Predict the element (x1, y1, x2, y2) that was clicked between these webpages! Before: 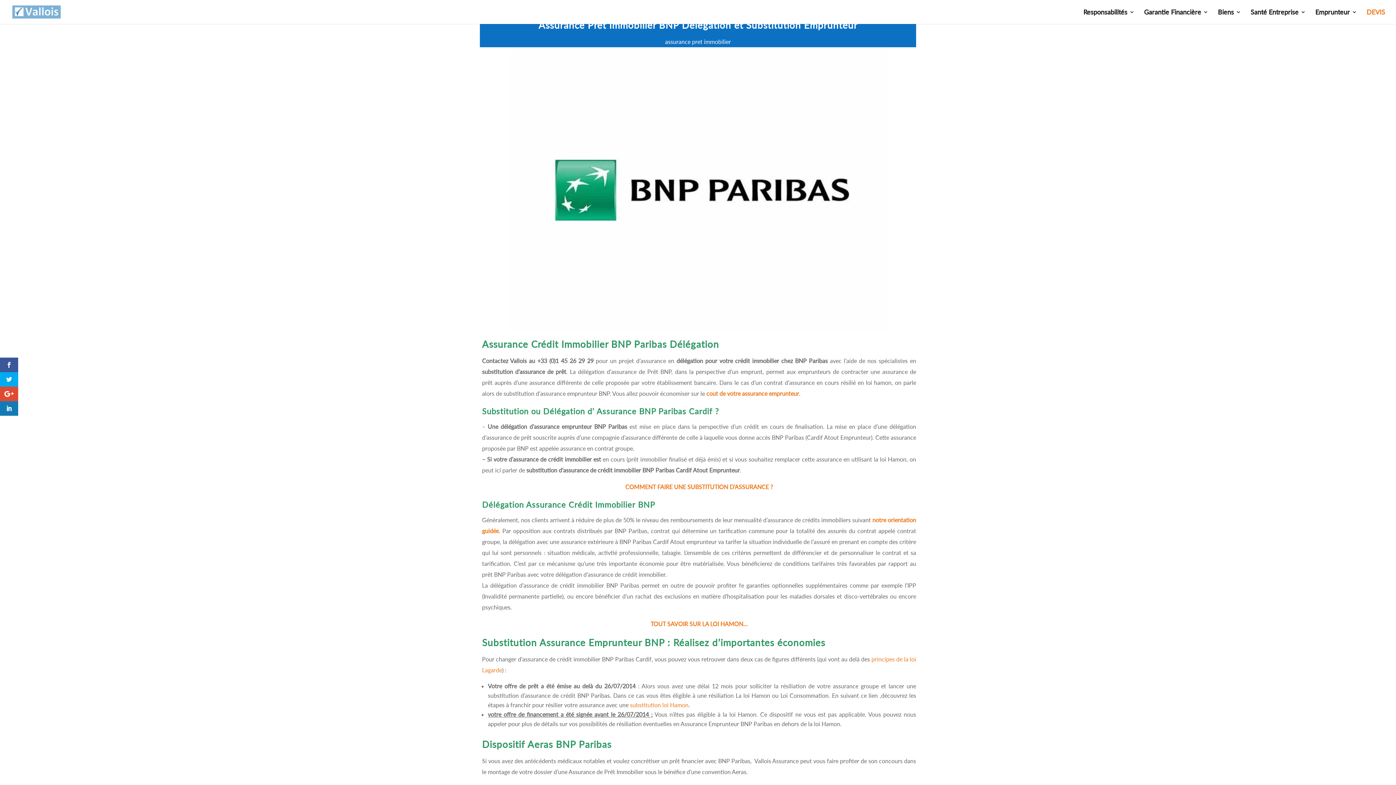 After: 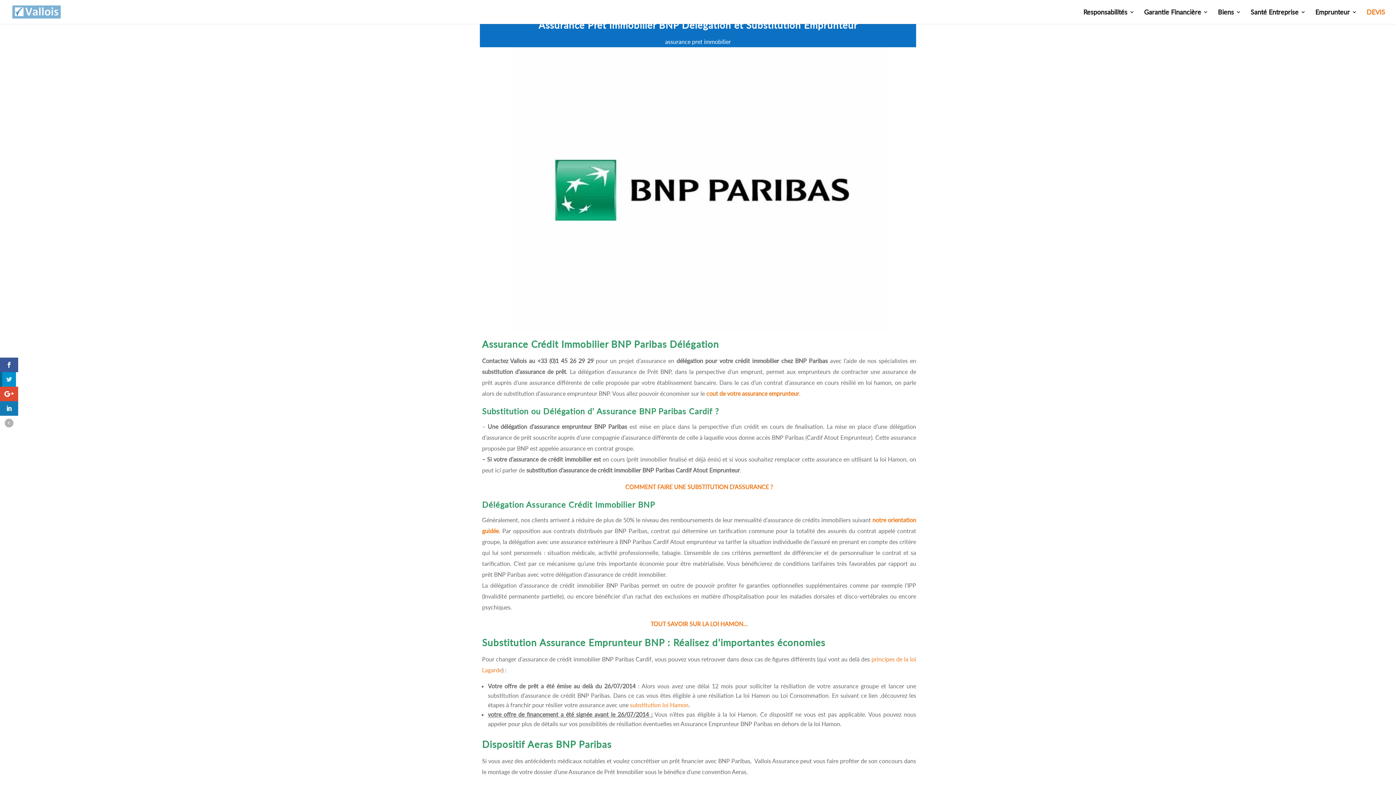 Action: bbox: (0, 372, 18, 386)